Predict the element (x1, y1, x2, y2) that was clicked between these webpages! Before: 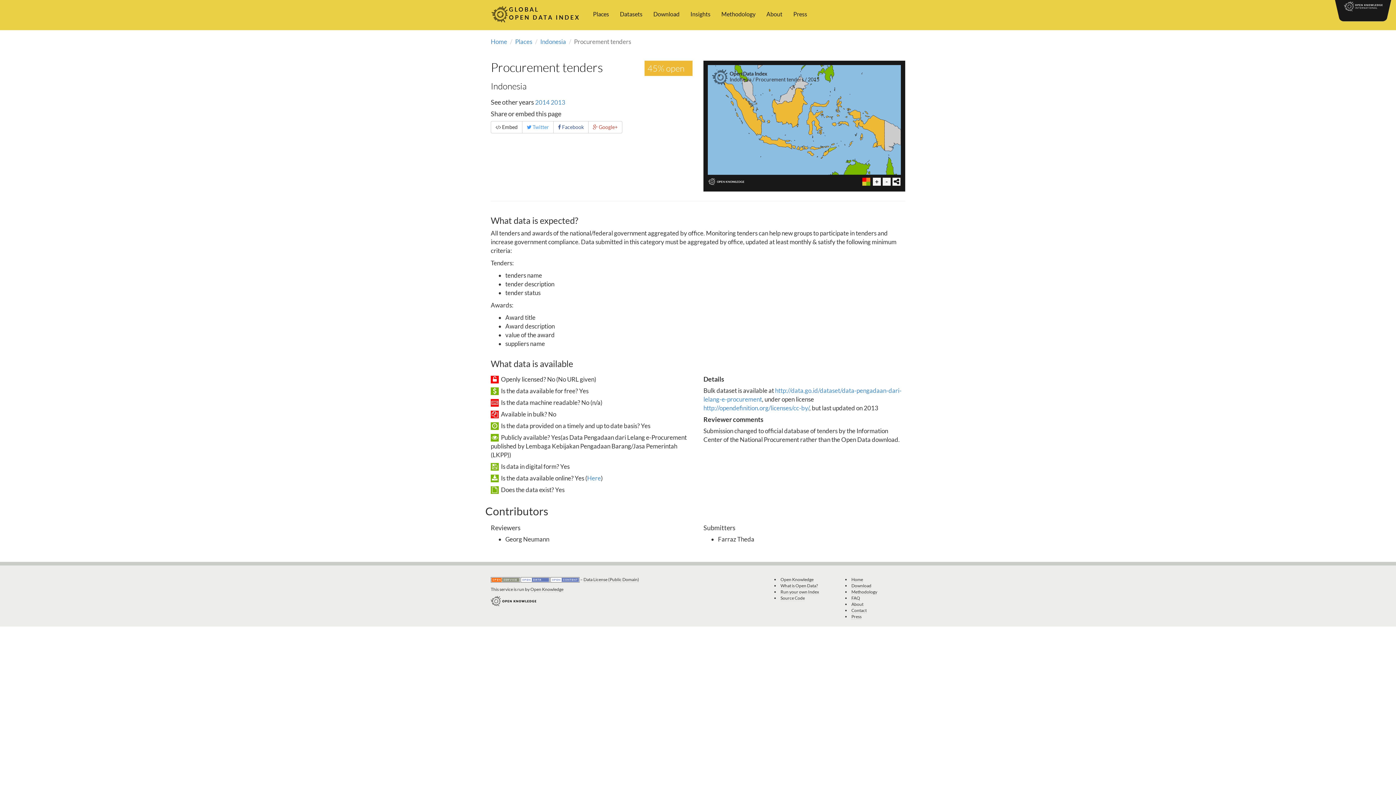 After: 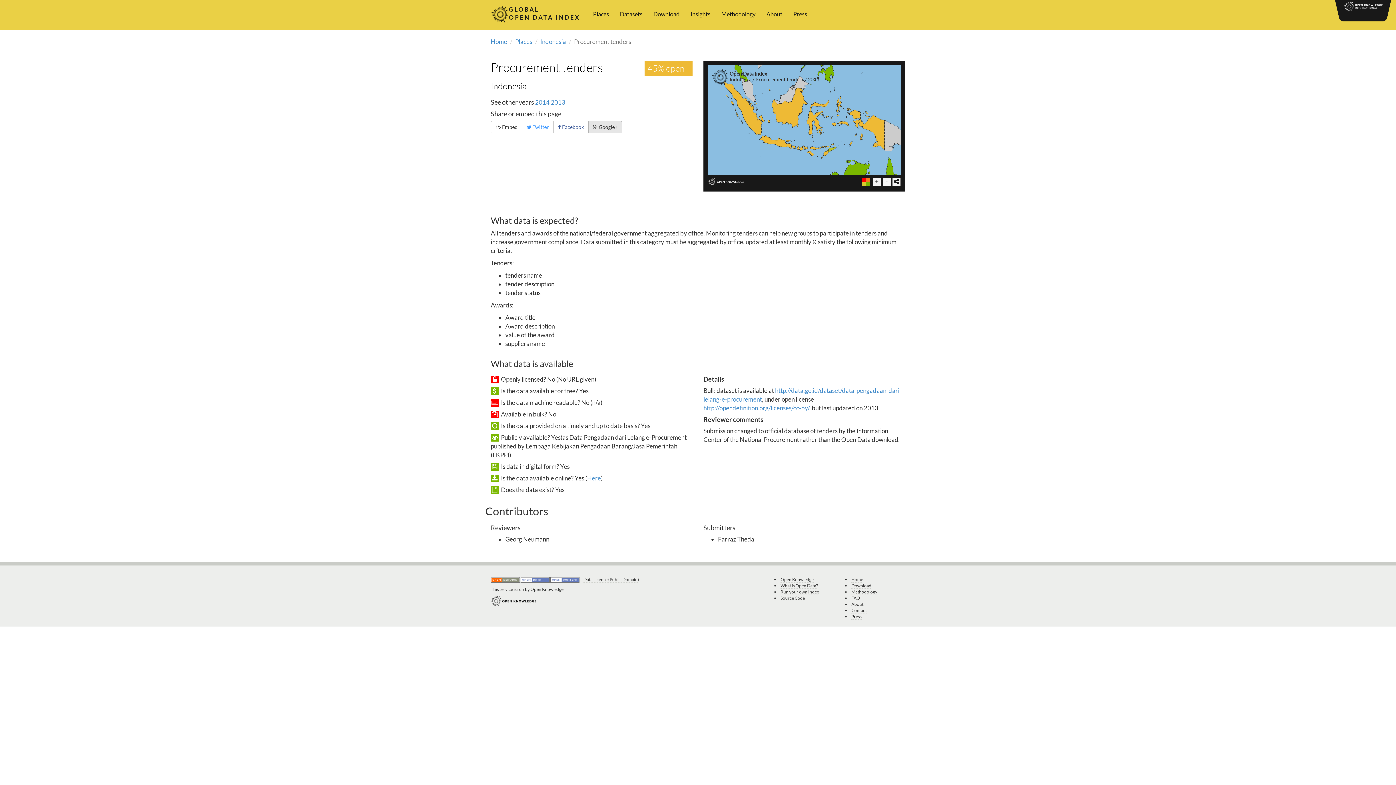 Action: label:  Google+ bbox: (588, 121, 622, 133)